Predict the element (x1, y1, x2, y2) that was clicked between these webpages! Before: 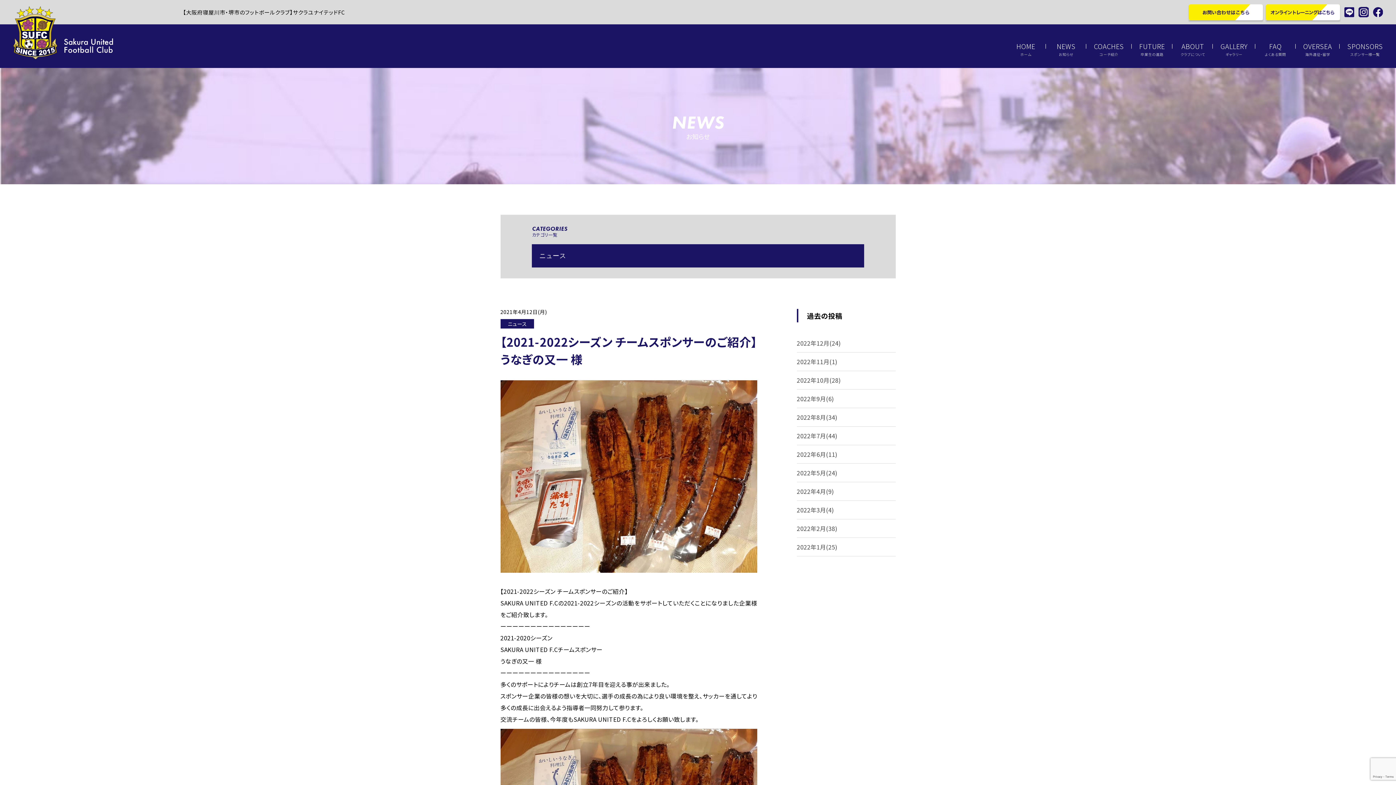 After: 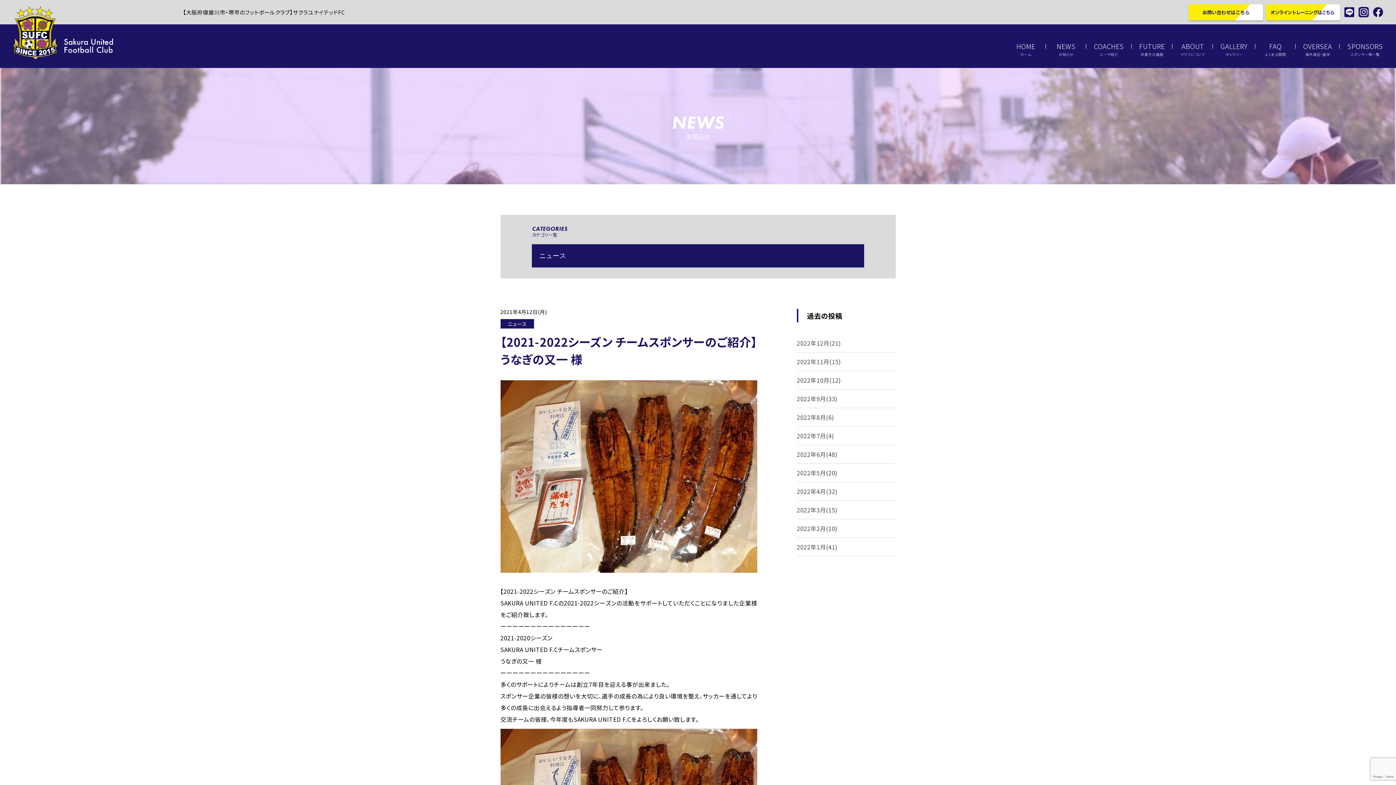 Action: label: 2022年7月(44) bbox: (797, 431, 837, 440)